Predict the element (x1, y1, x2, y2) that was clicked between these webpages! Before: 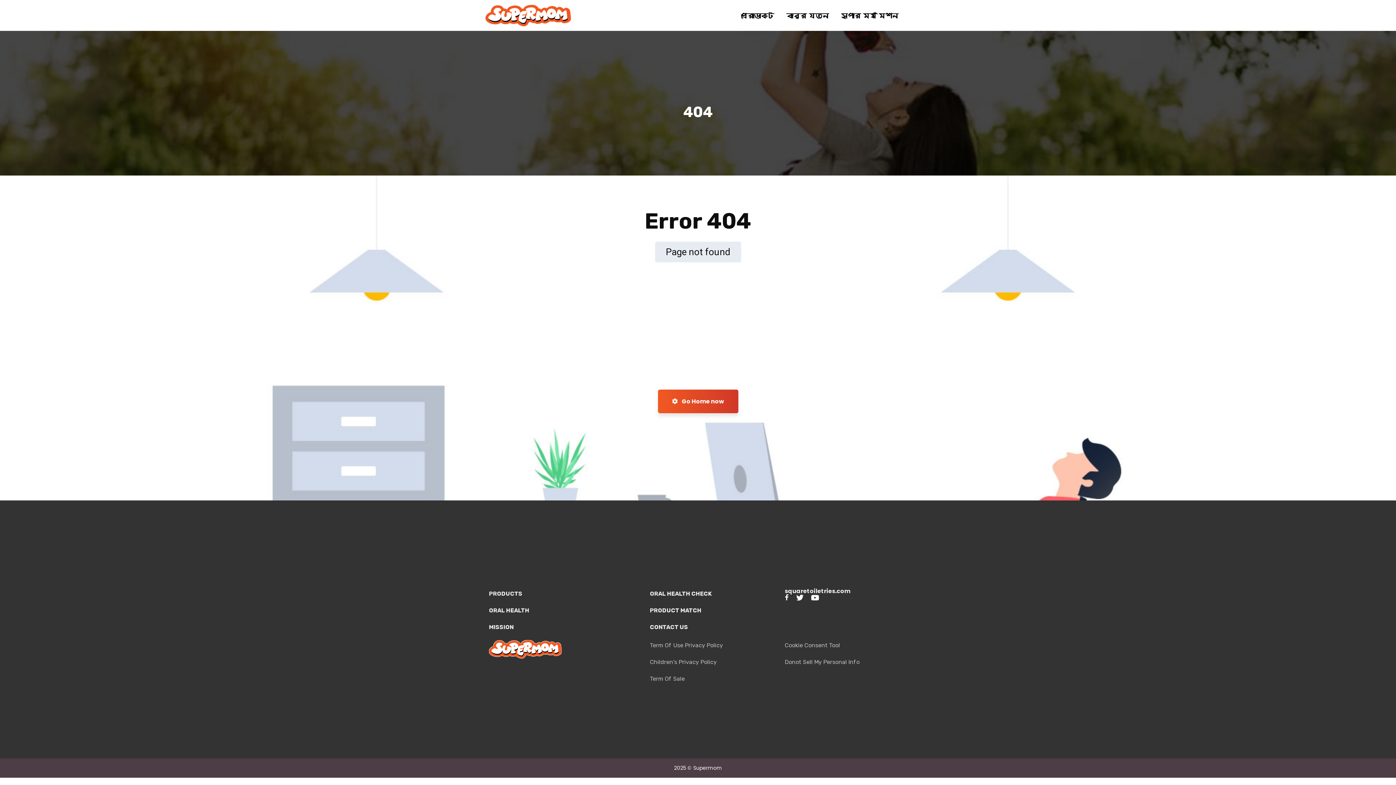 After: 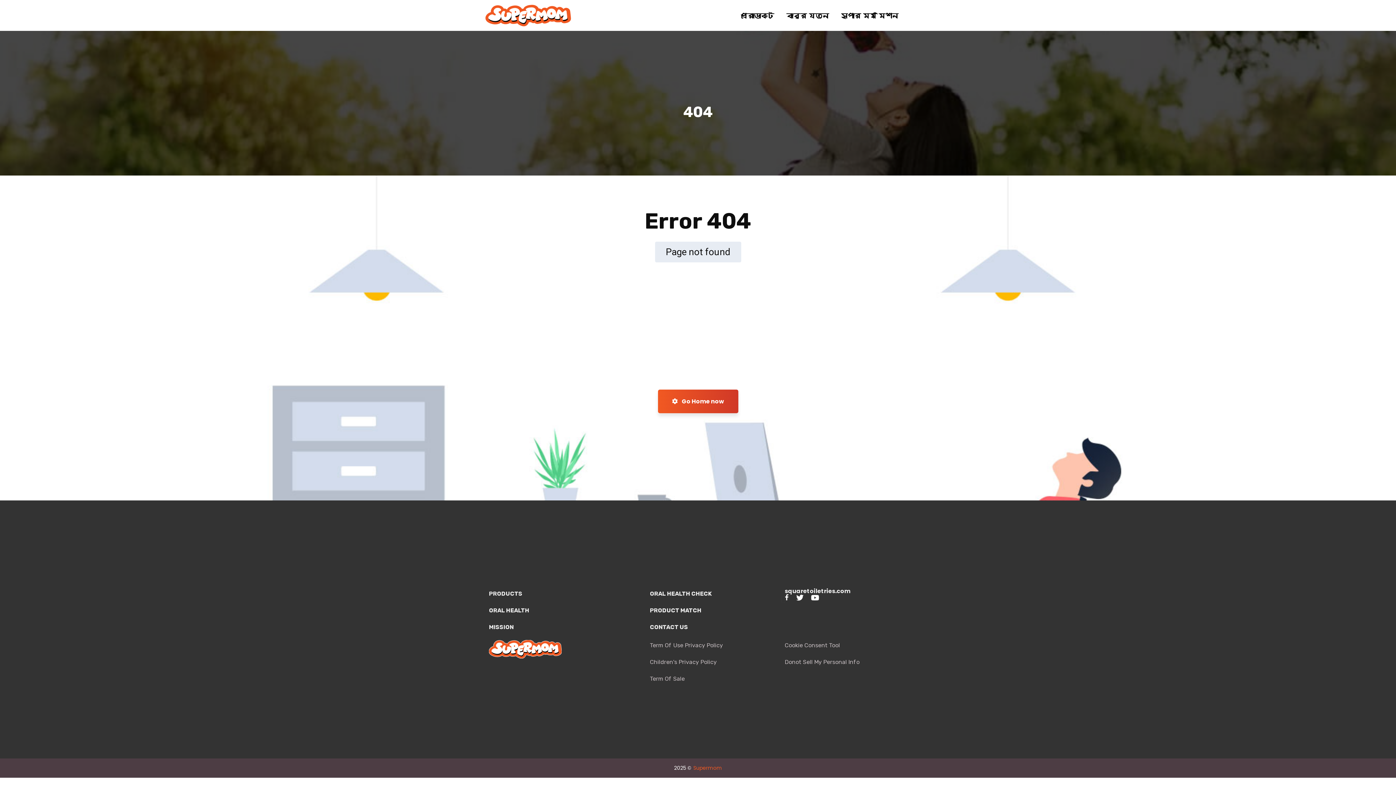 Action: label: Supermom bbox: (693, 764, 722, 771)